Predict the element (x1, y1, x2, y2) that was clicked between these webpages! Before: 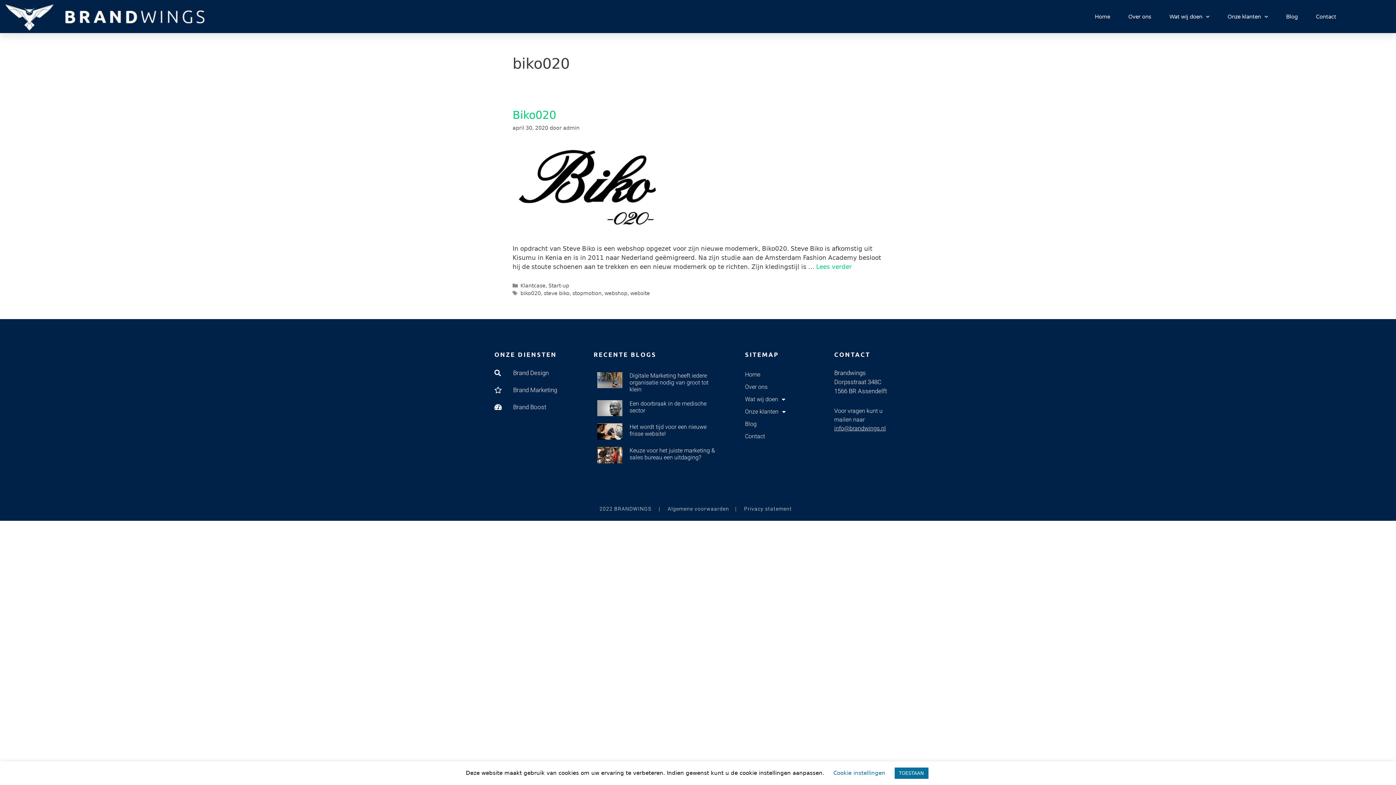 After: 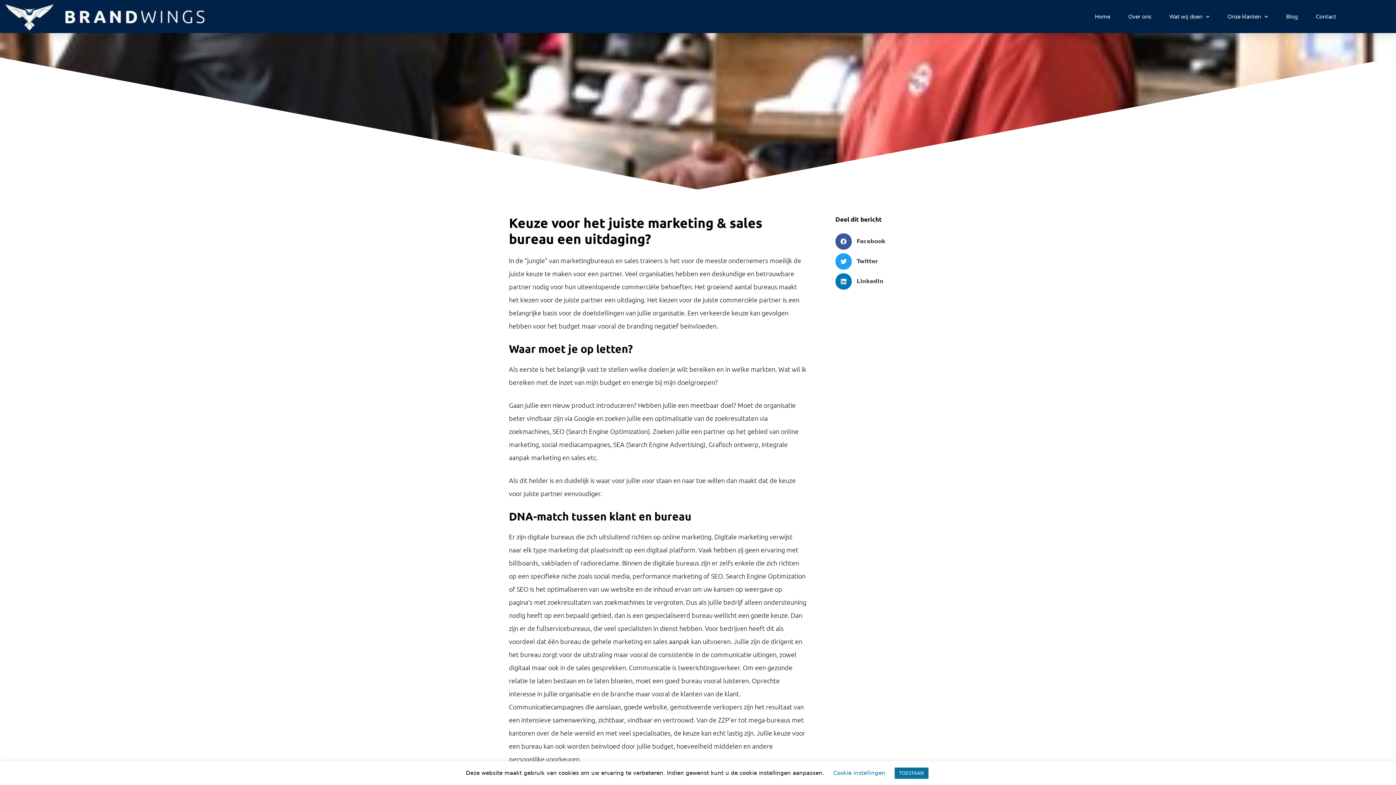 Action: label: Keuze voor het juiste marketing & sales bureau een uitdaging? bbox: (629, 447, 715, 461)